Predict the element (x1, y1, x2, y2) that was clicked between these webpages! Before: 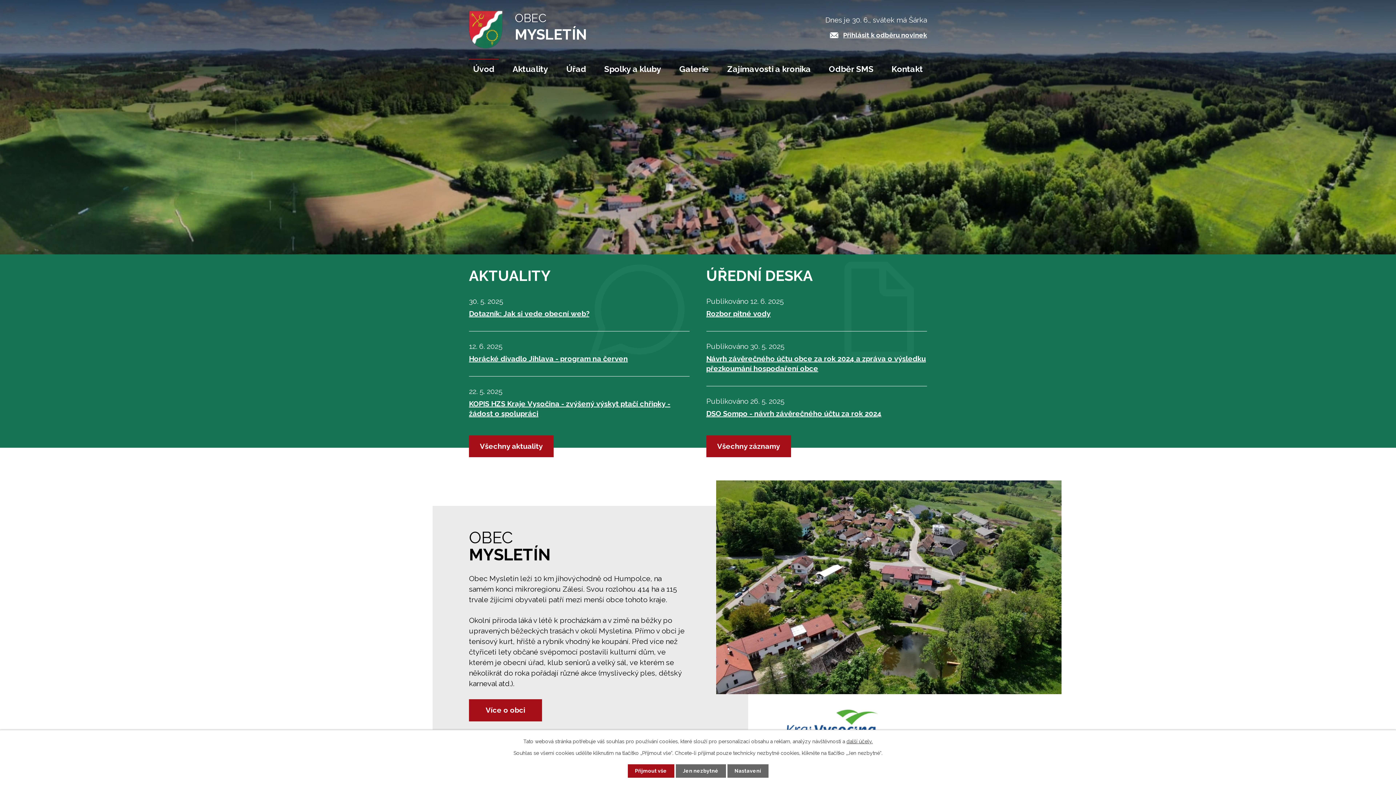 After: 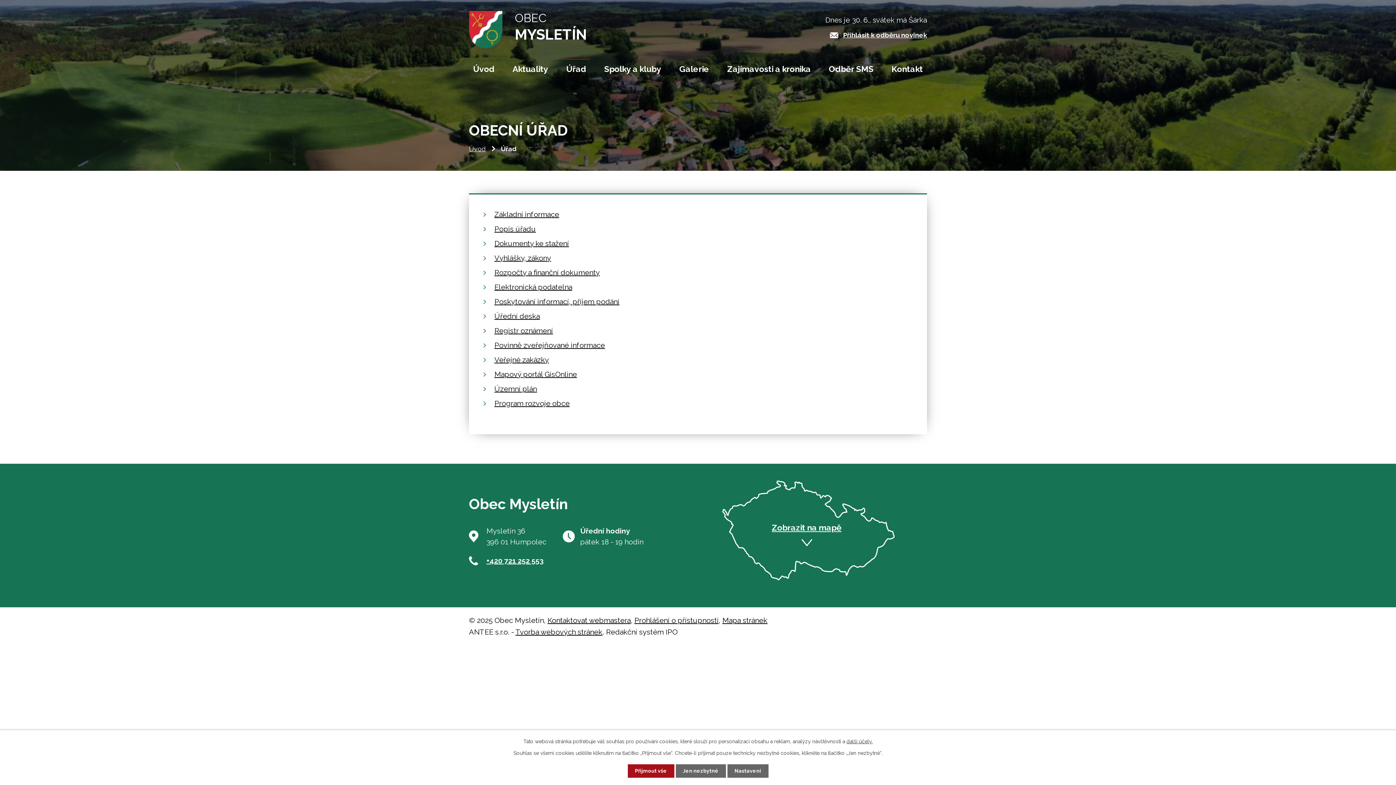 Action: label: Úřad bbox: (562, 58, 590, 79)